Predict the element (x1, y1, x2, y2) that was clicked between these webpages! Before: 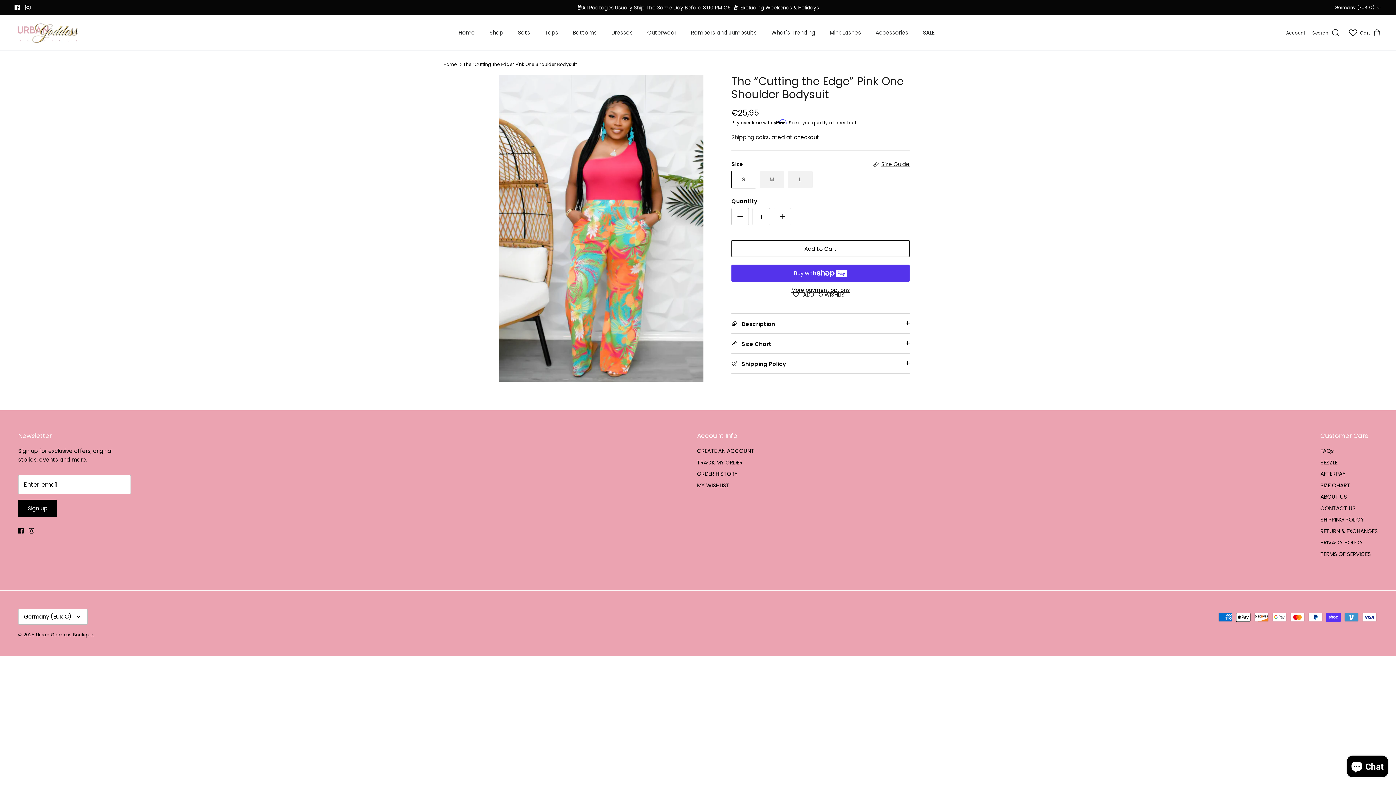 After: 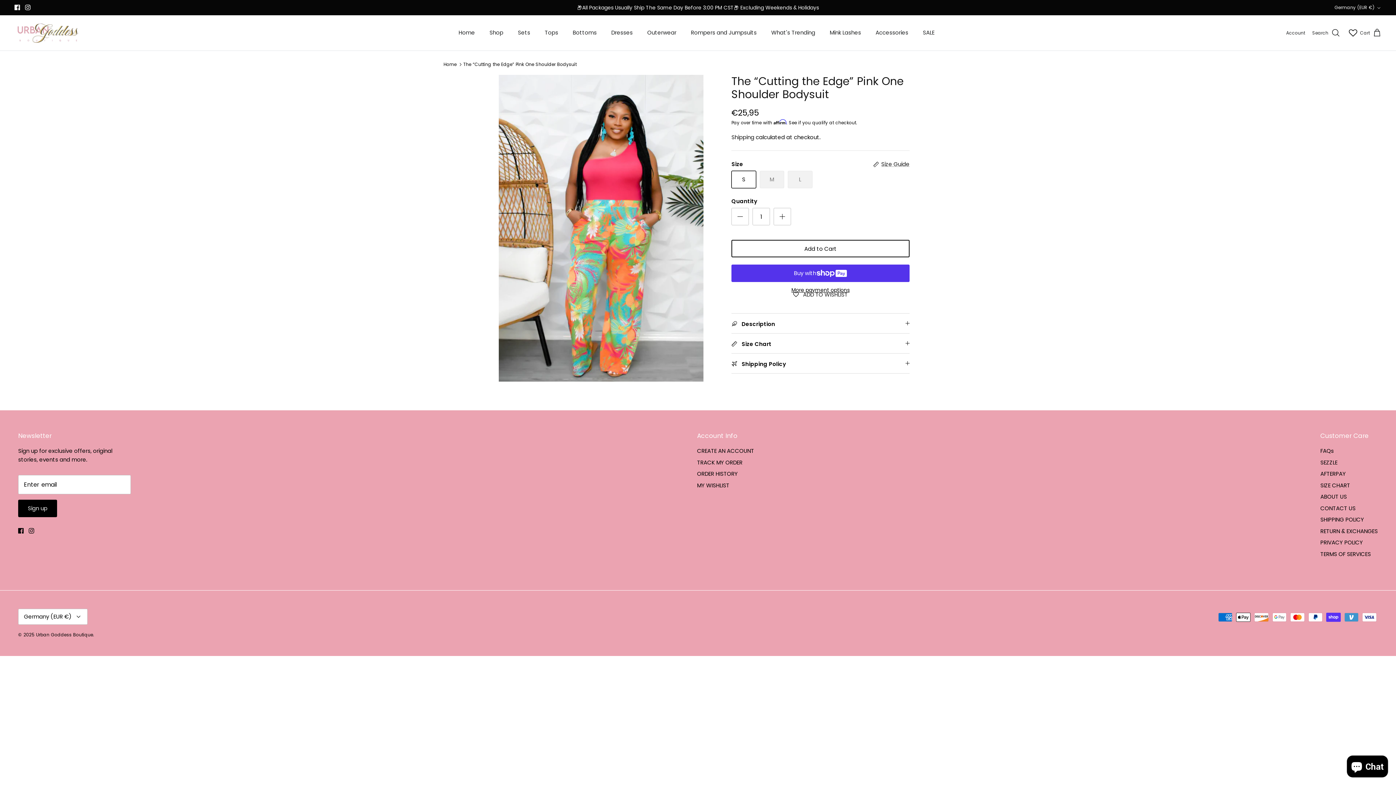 Action: label: The “Cutting the Edge” Pink One Shoulder Bodysuit bbox: (463, 61, 576, 67)